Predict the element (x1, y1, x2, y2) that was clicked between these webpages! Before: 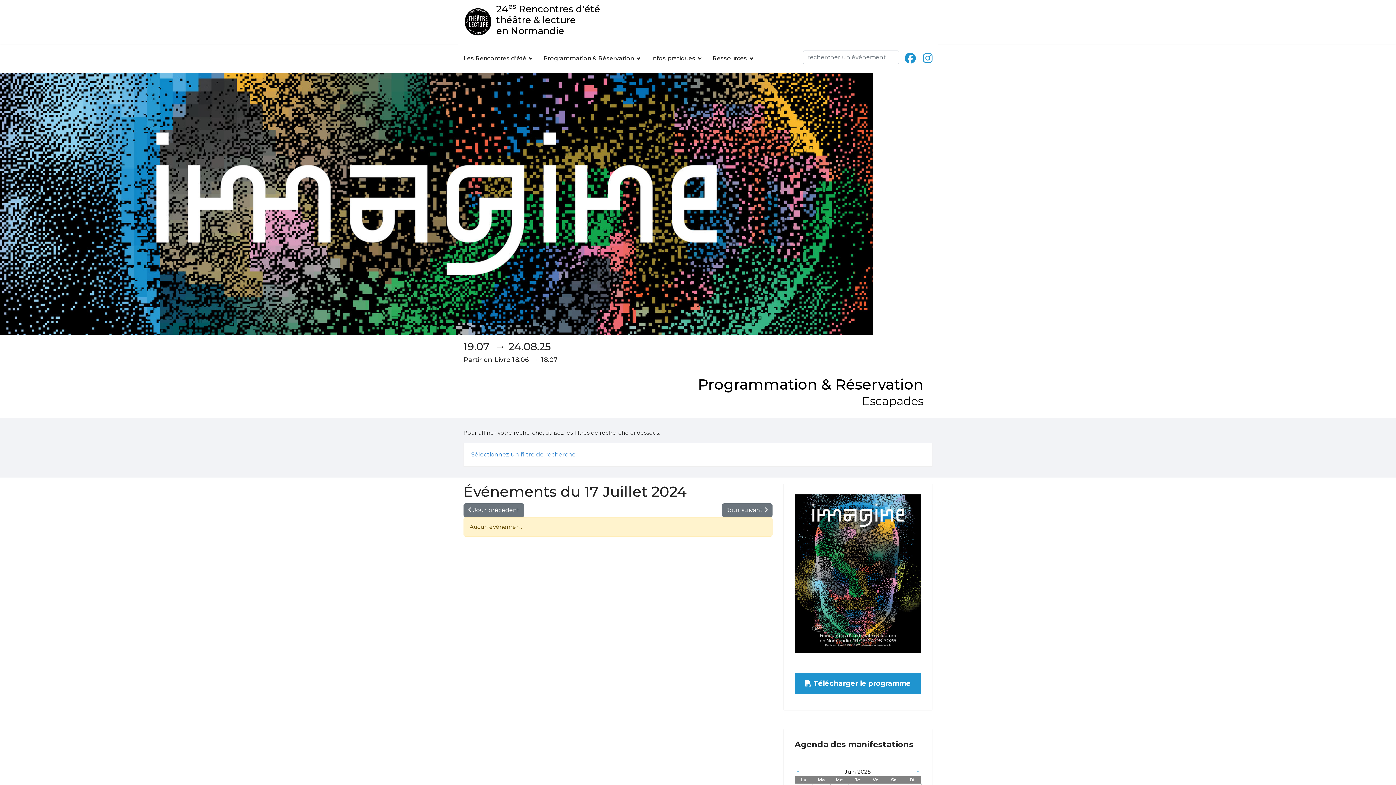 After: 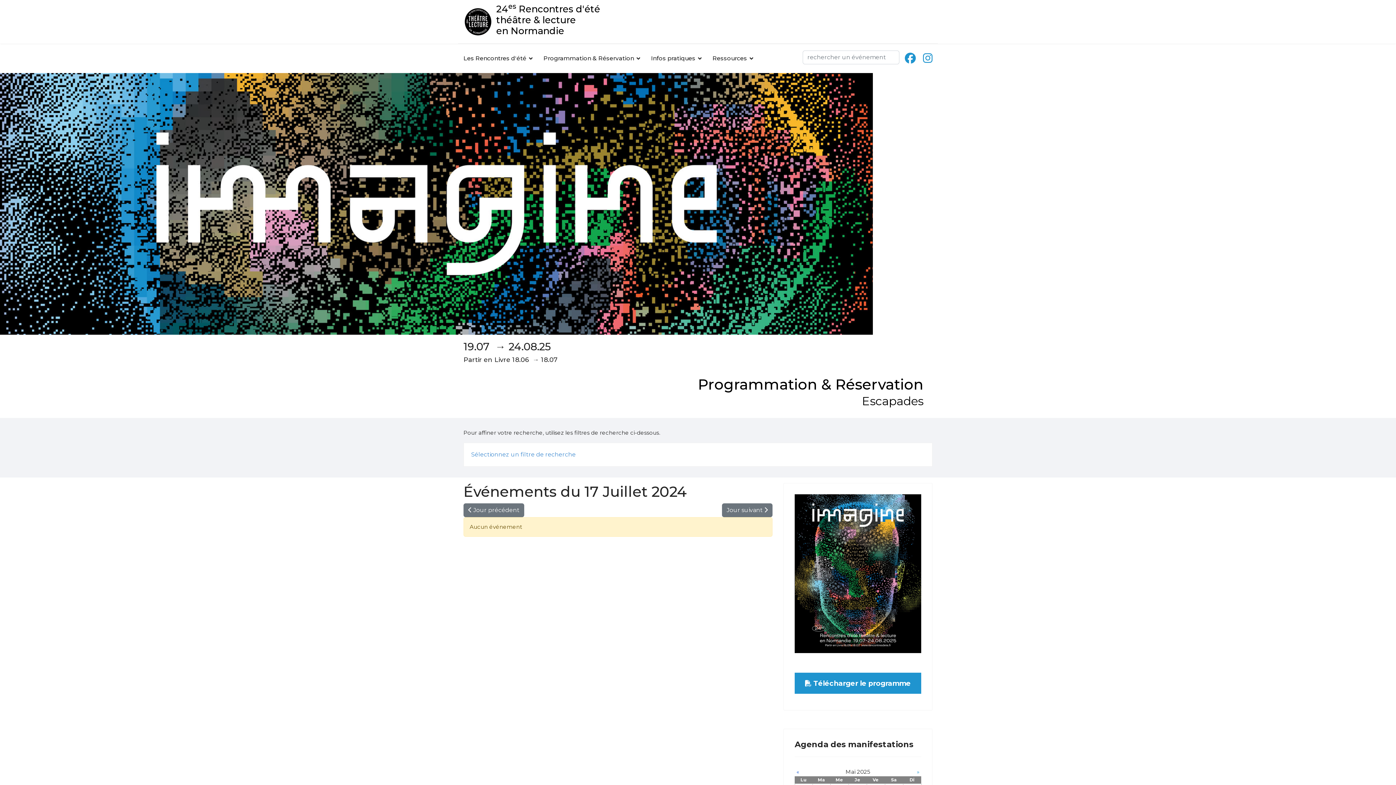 Action: bbox: (794, 766, 801, 777) label: «